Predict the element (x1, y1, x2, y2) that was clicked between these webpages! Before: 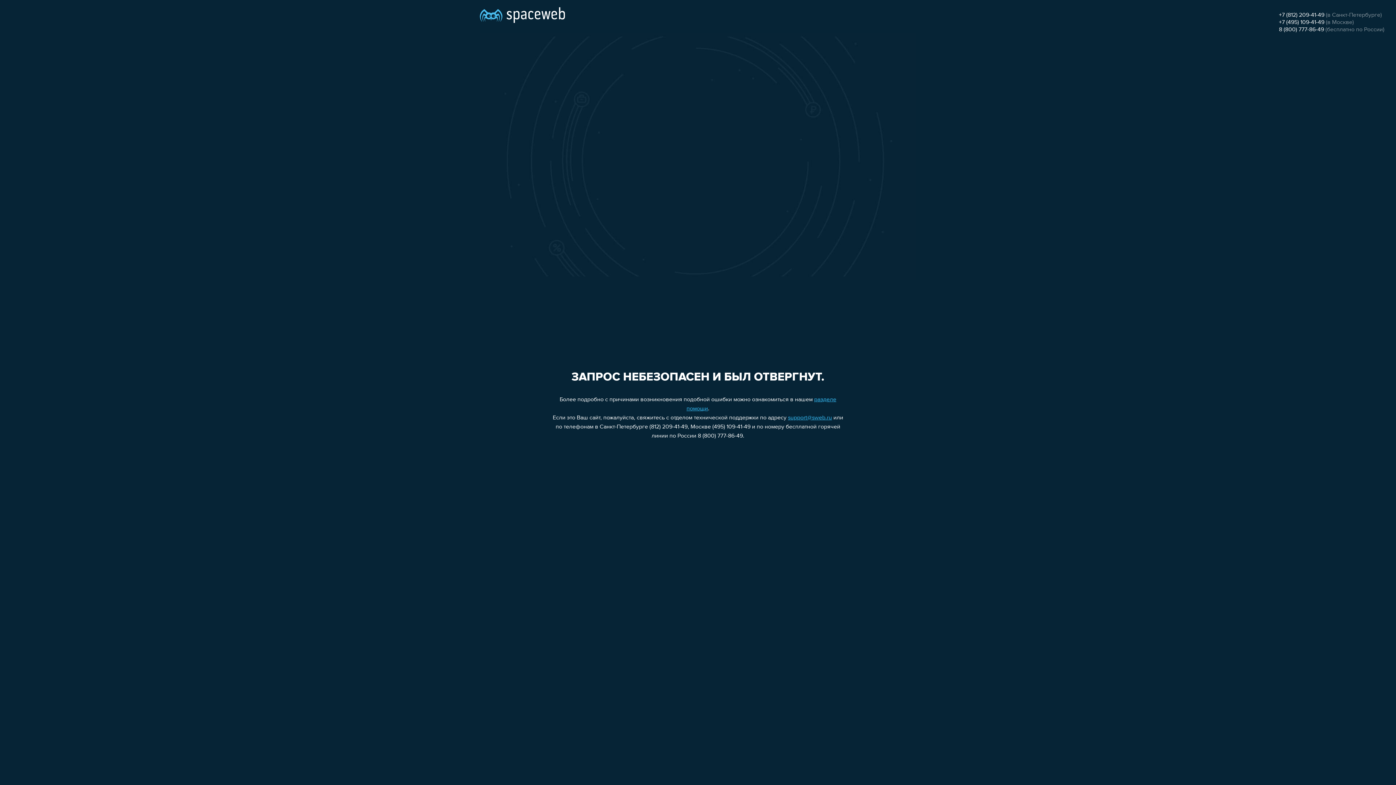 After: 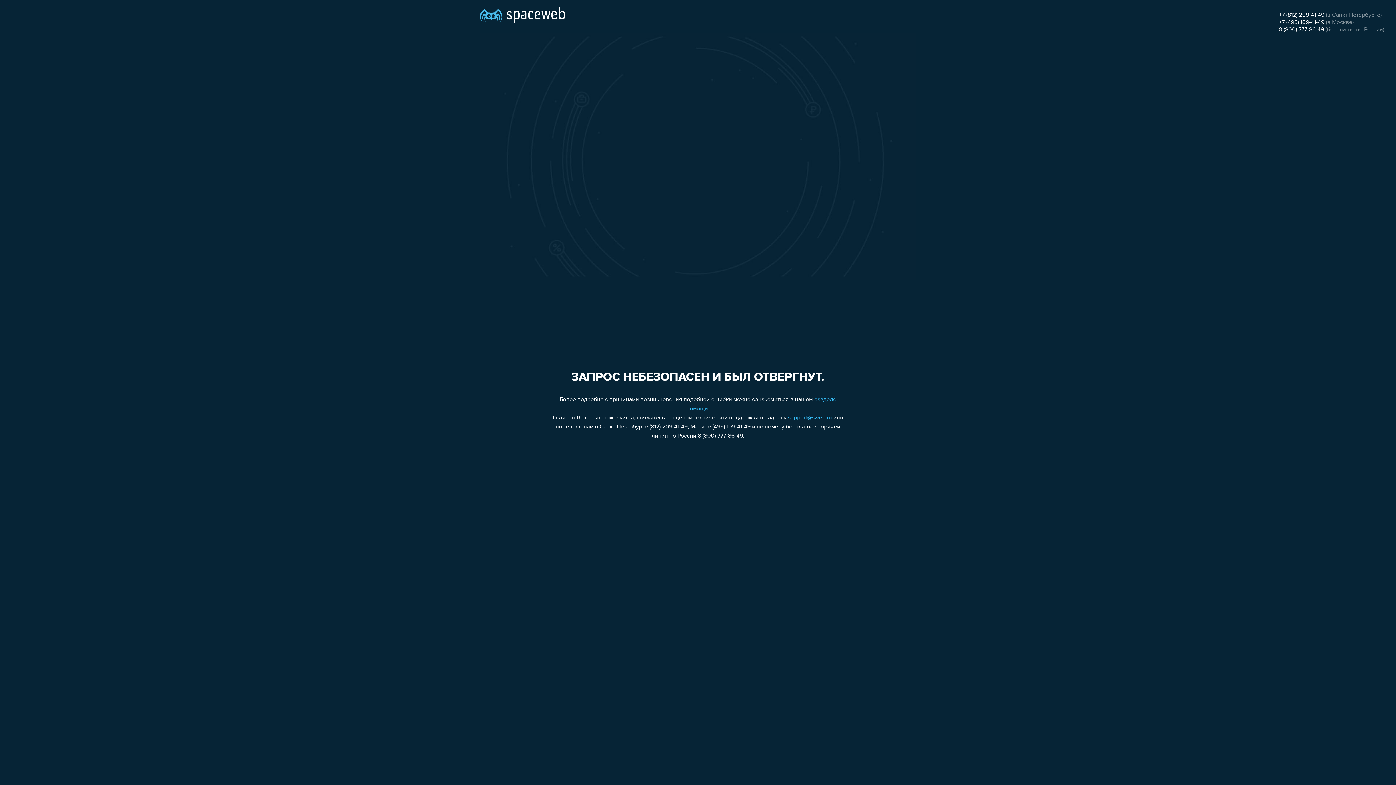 Action: label: 8 (800) 777-86-49 bbox: (1279, 26, 1324, 32)